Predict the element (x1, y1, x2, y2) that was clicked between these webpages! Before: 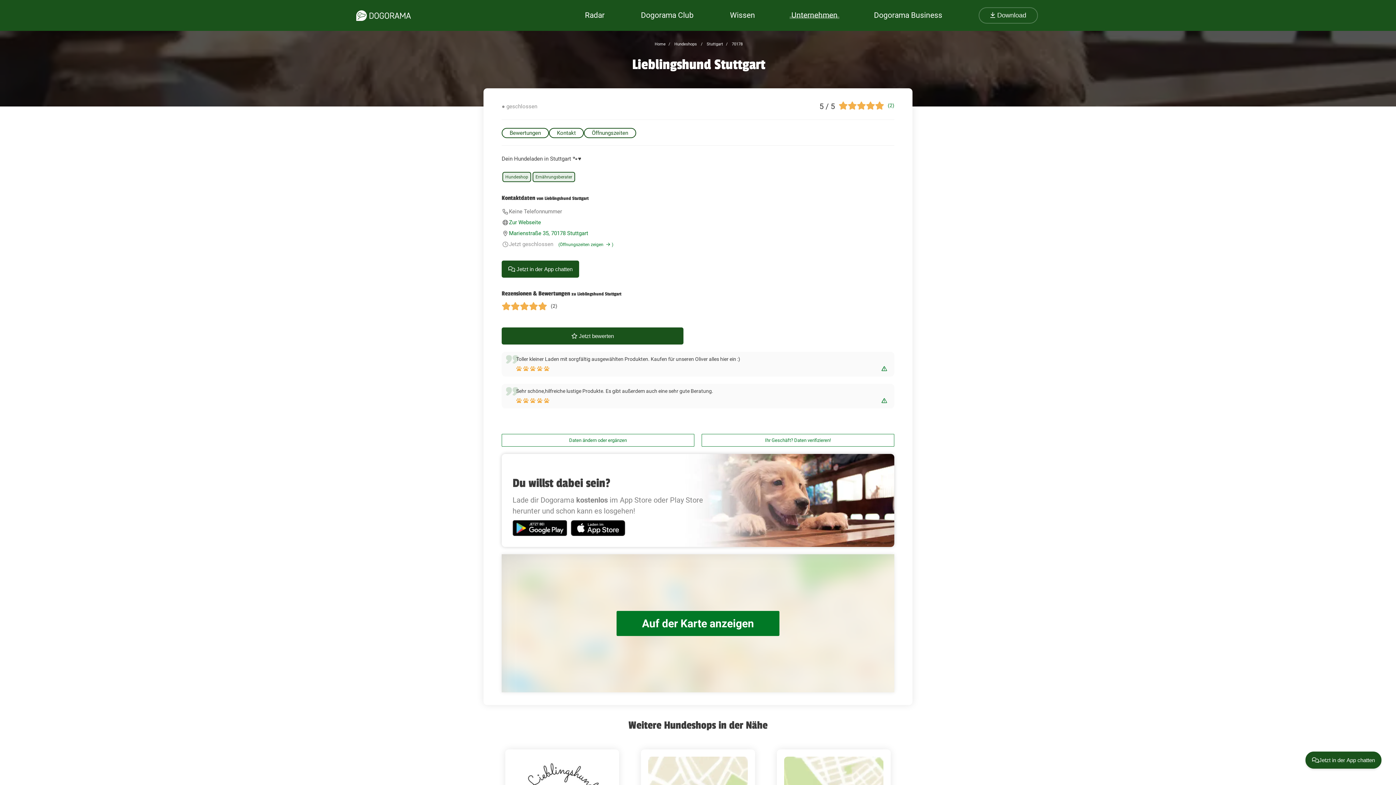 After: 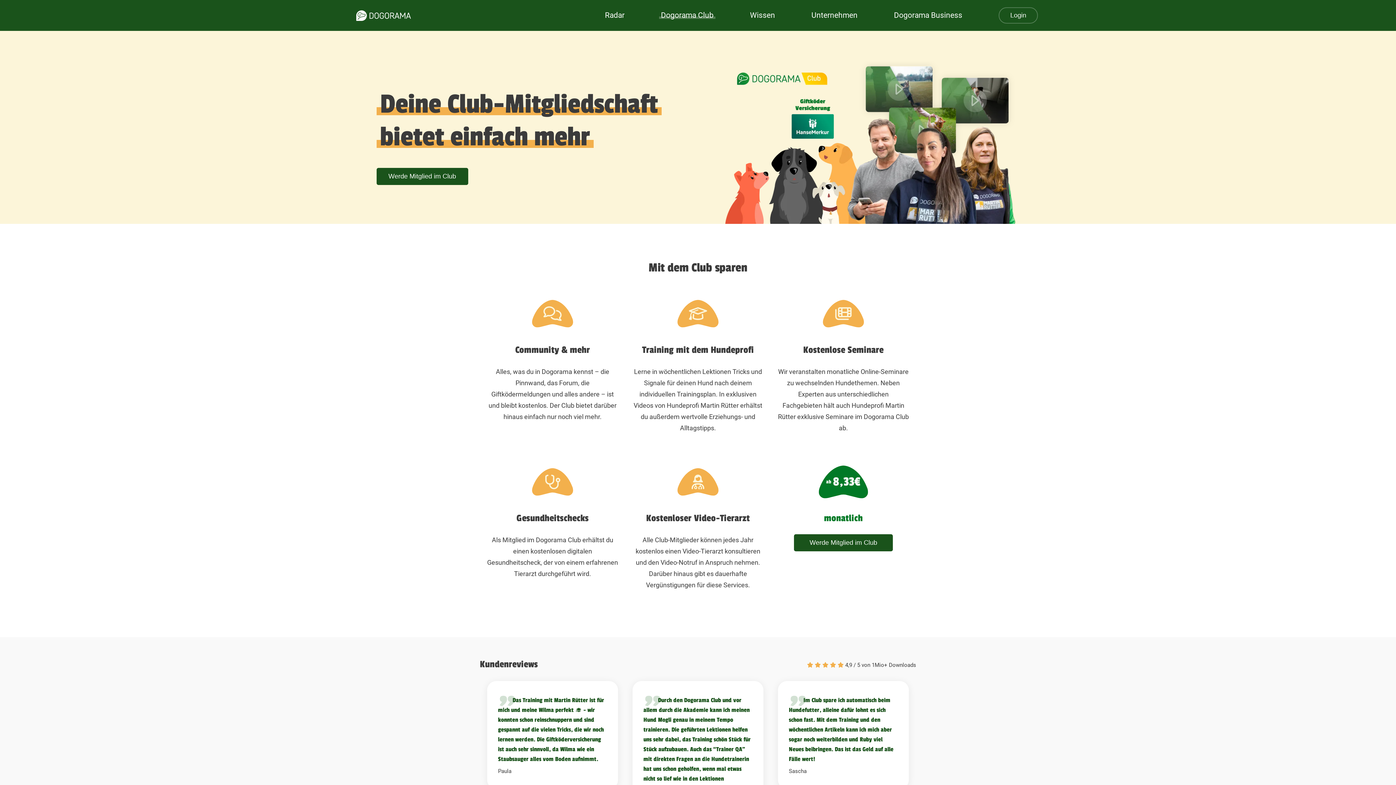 Action: bbox: (639, 10, 695, 20) label: Dogorama Club